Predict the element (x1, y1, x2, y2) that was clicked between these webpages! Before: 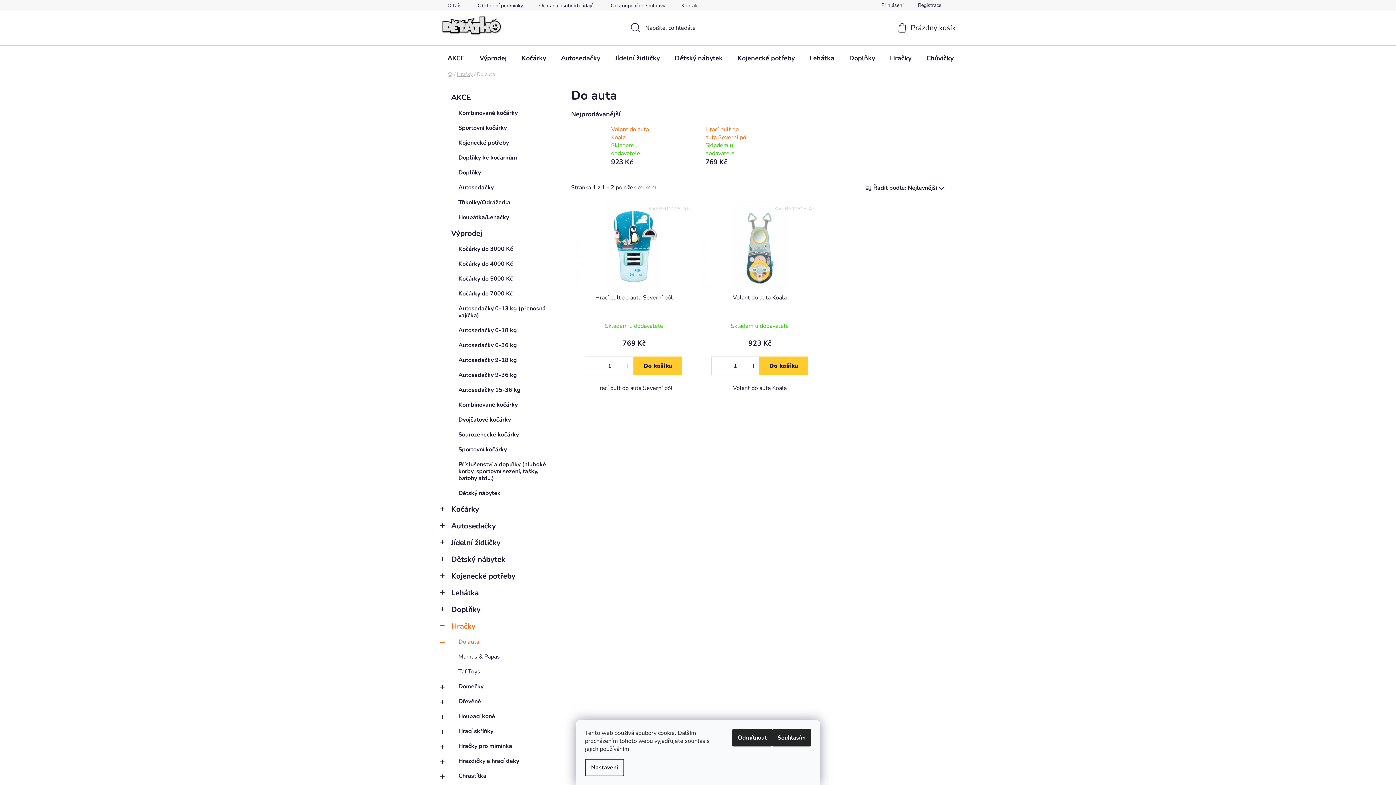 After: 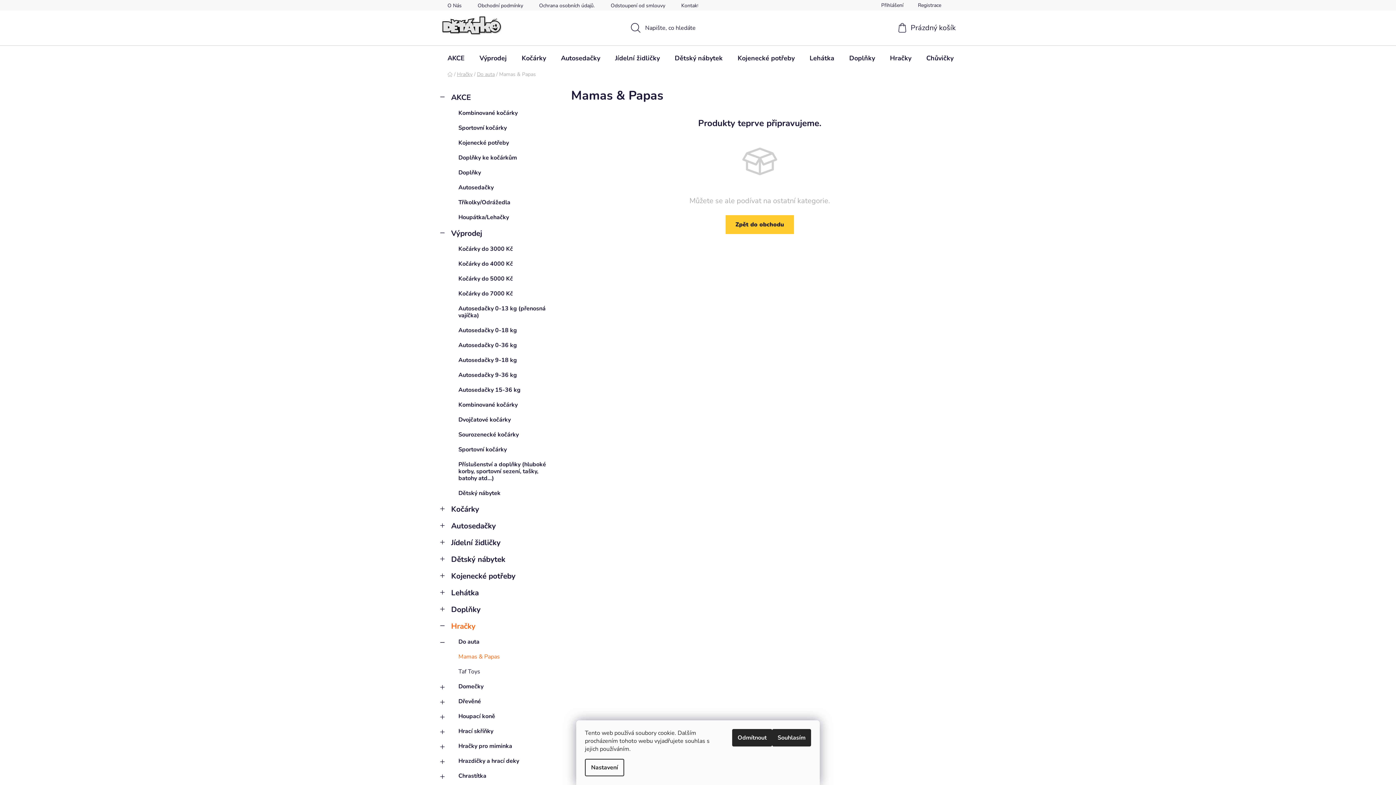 Action: bbox: (440, 649, 556, 664) label: Mamas & Papas